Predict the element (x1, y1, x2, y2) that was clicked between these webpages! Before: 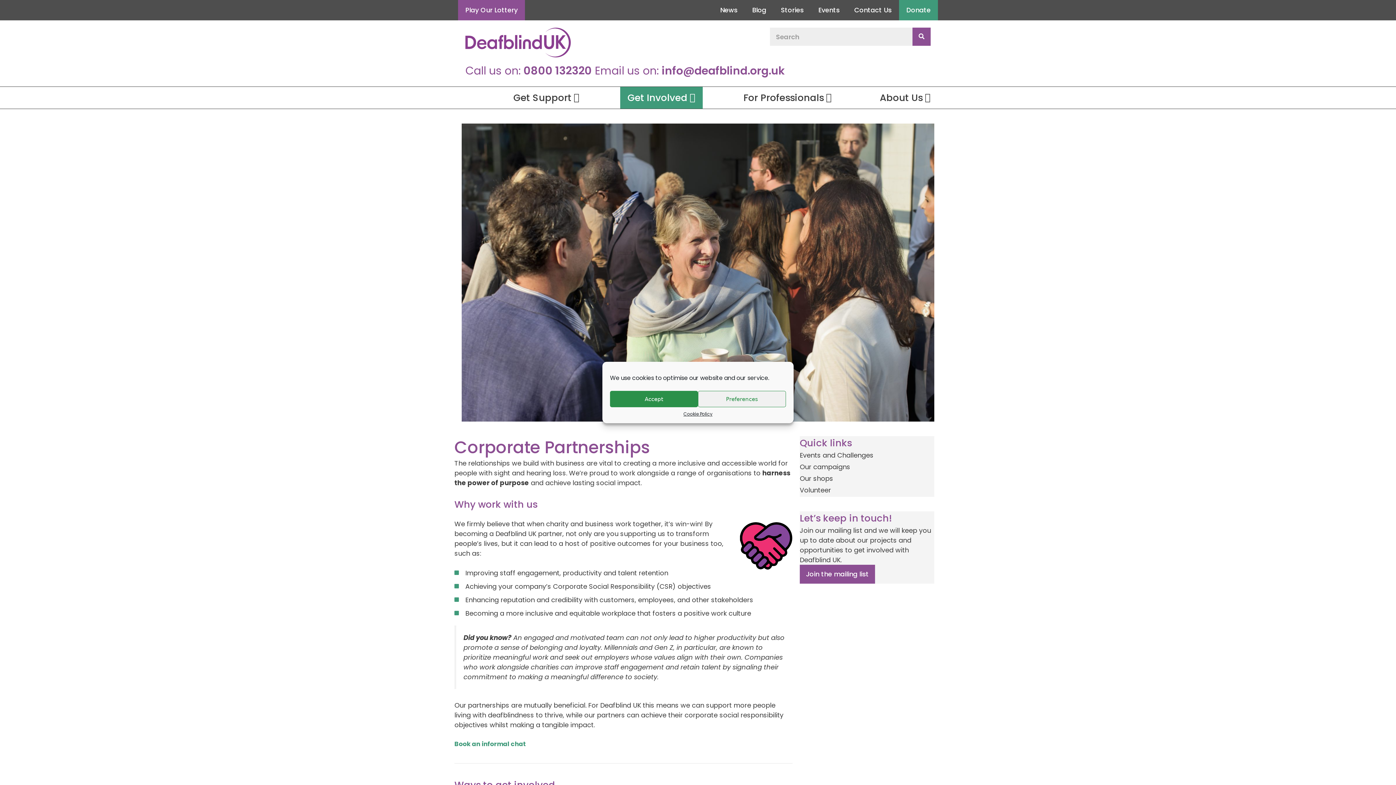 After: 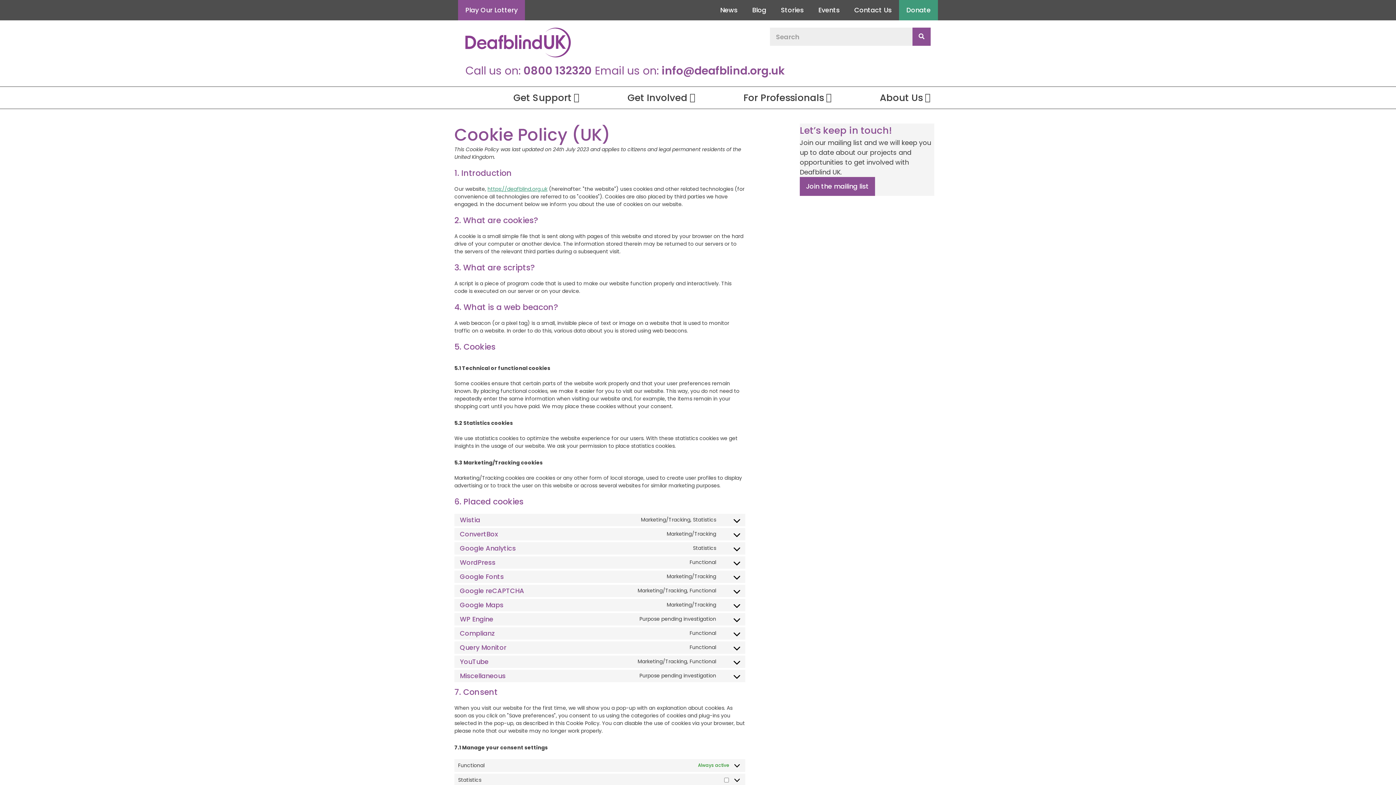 Action: label: Cookie Policy bbox: (683, 411, 712, 417)